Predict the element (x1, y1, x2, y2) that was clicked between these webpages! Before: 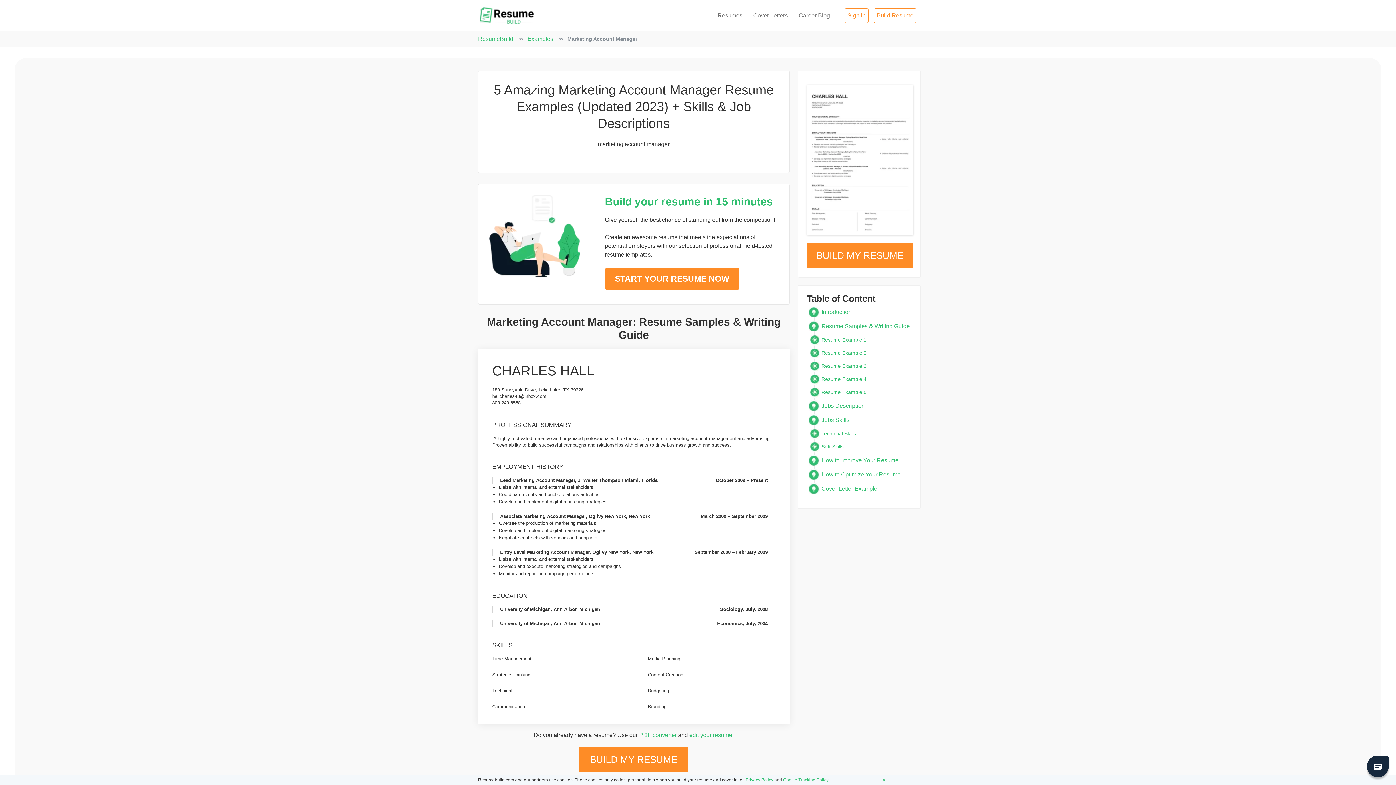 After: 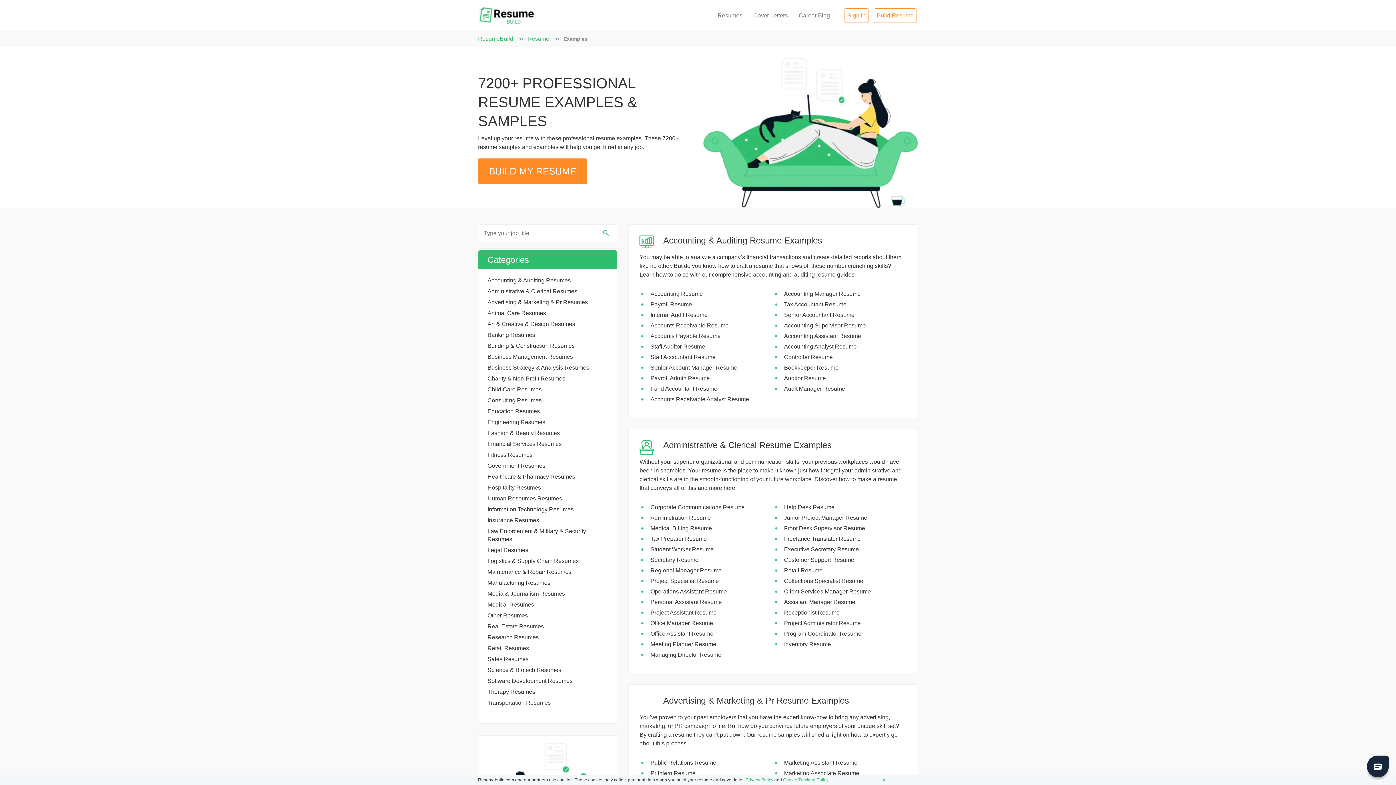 Action: bbox: (527, 32, 554, 44) label: Examples 